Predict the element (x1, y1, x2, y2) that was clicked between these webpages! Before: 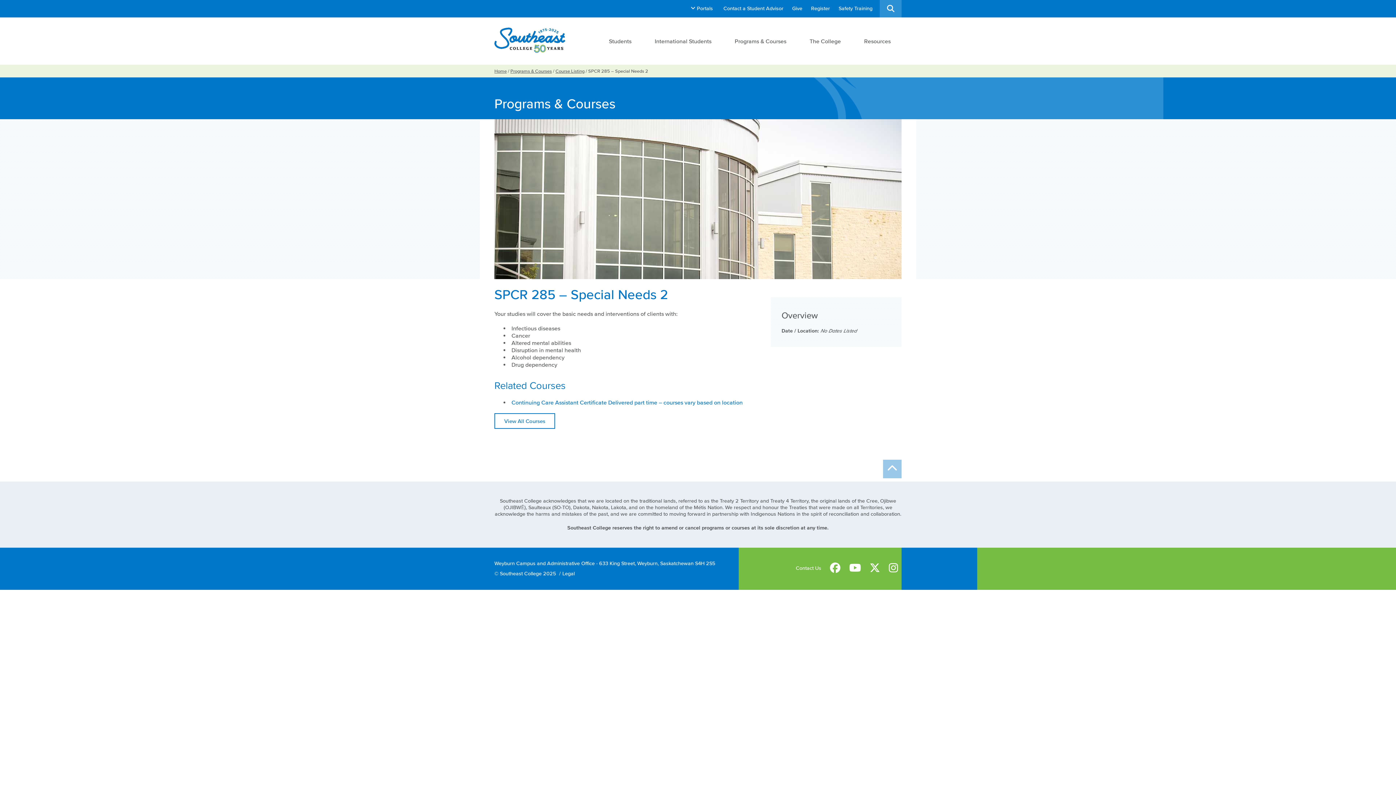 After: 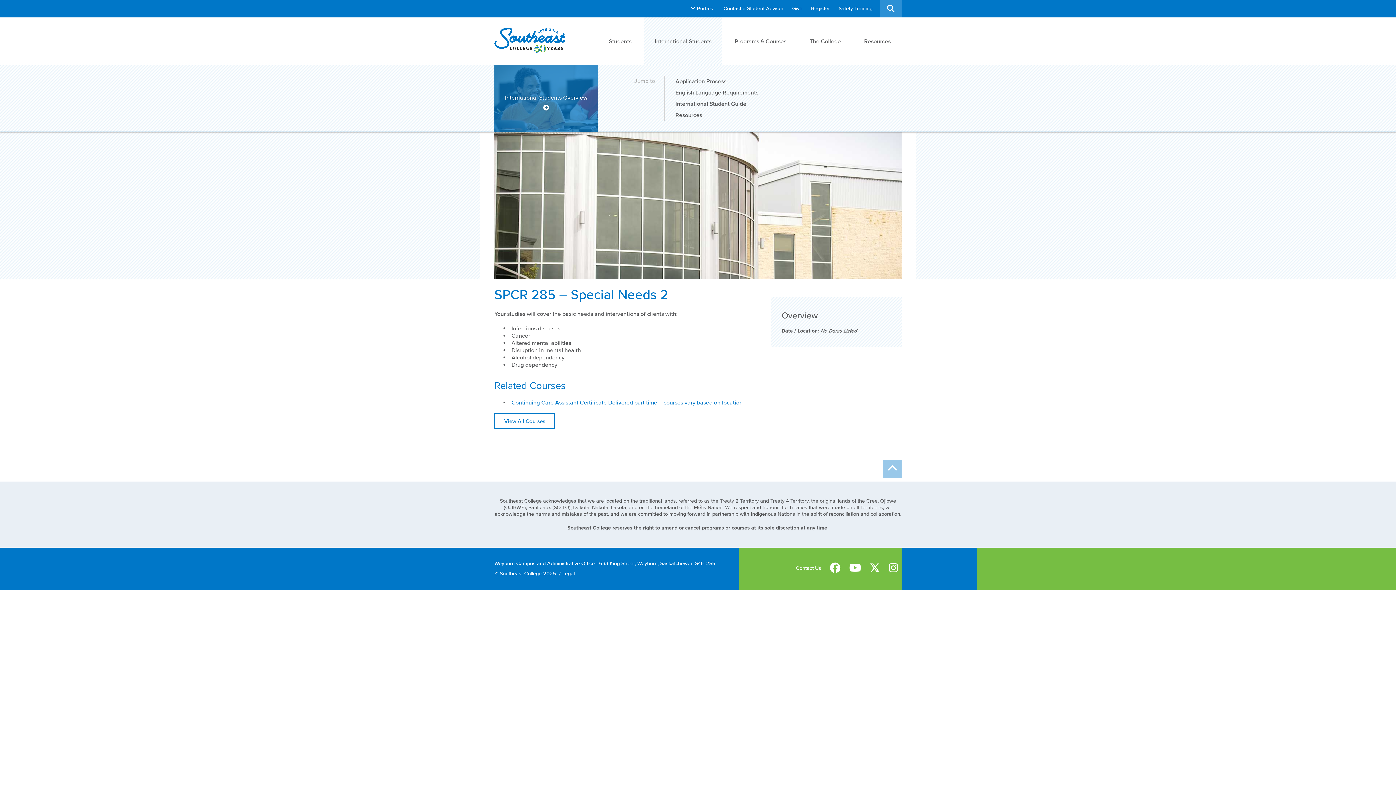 Action: label: International Students bbox: (644, 17, 722, 64)